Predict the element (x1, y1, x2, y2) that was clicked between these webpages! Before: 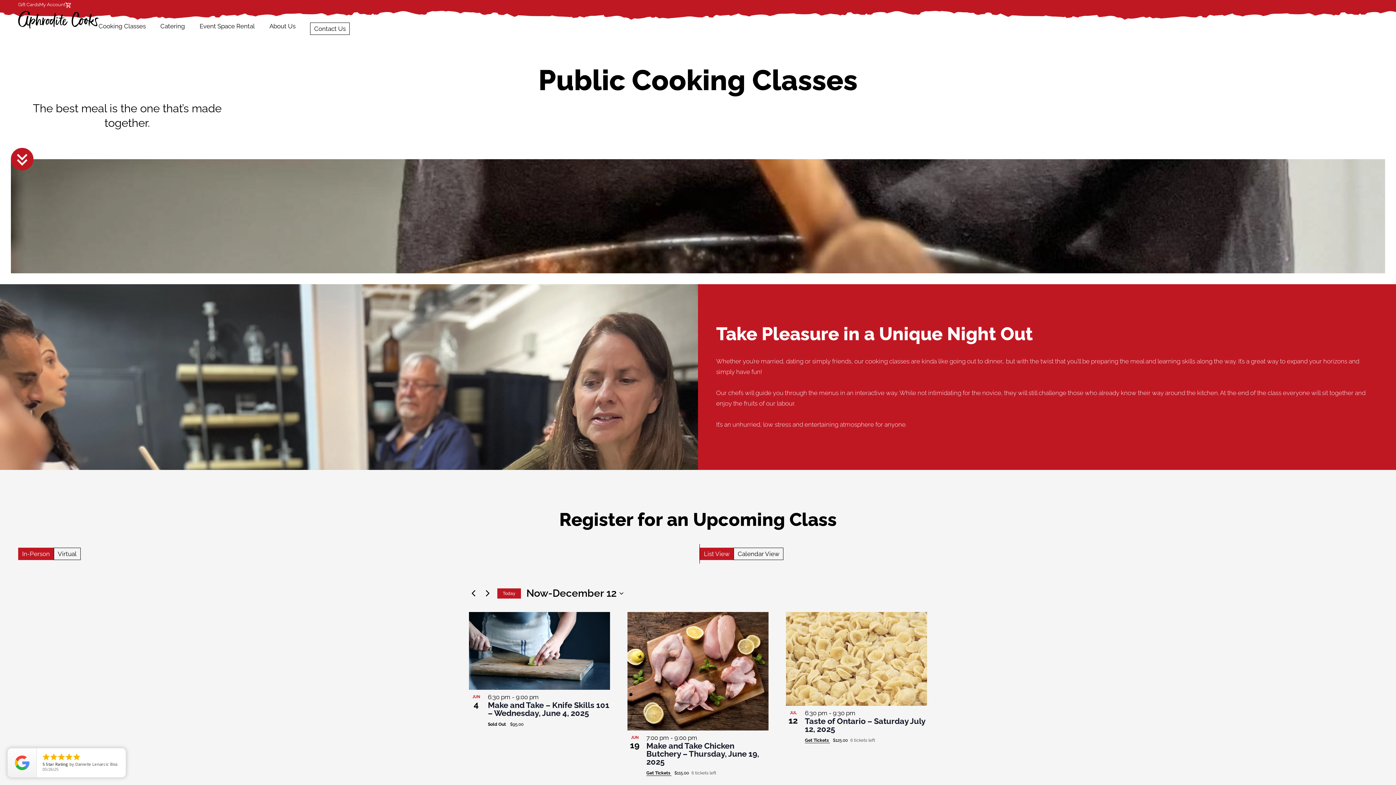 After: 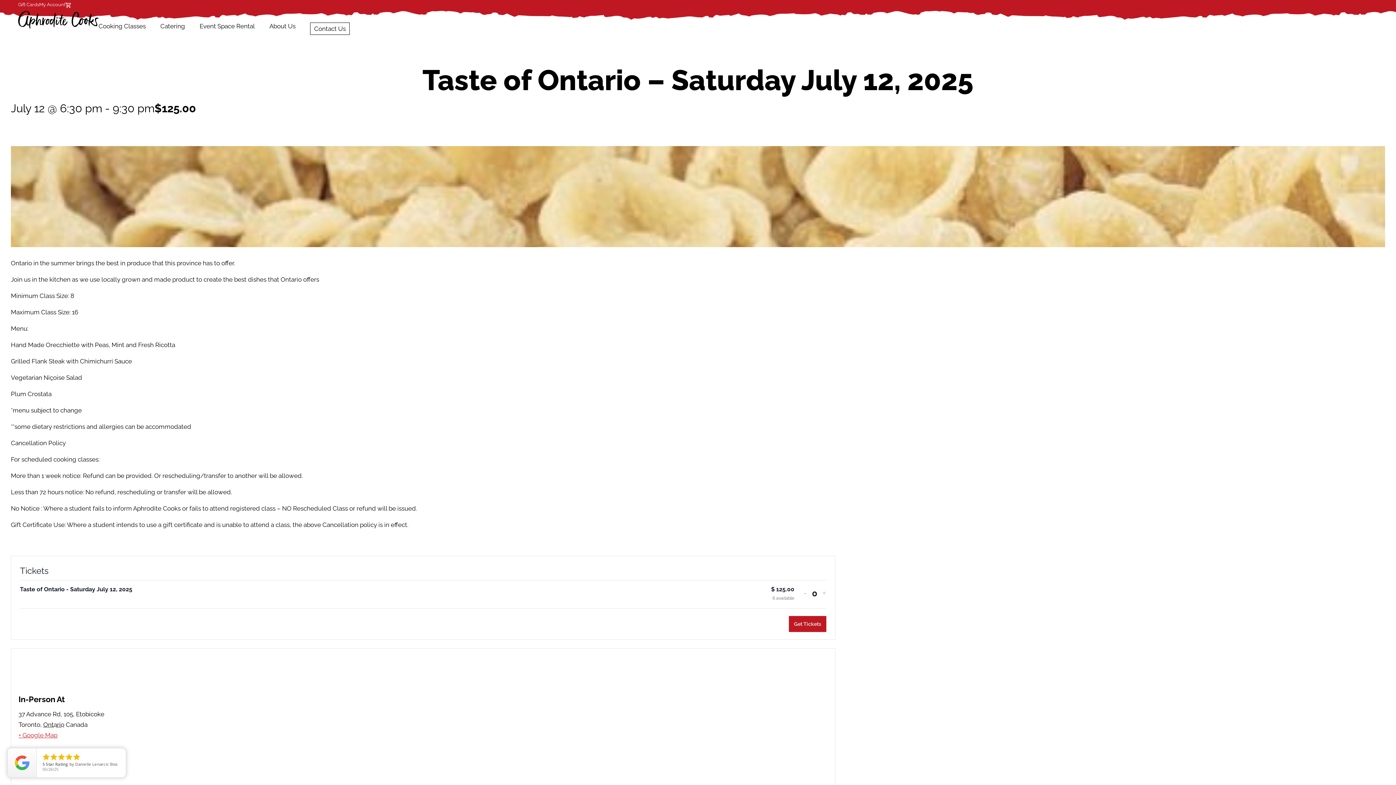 Action: bbox: (805, 716, 925, 734) label: Taste of Ontario – Saturday July 12, 2025